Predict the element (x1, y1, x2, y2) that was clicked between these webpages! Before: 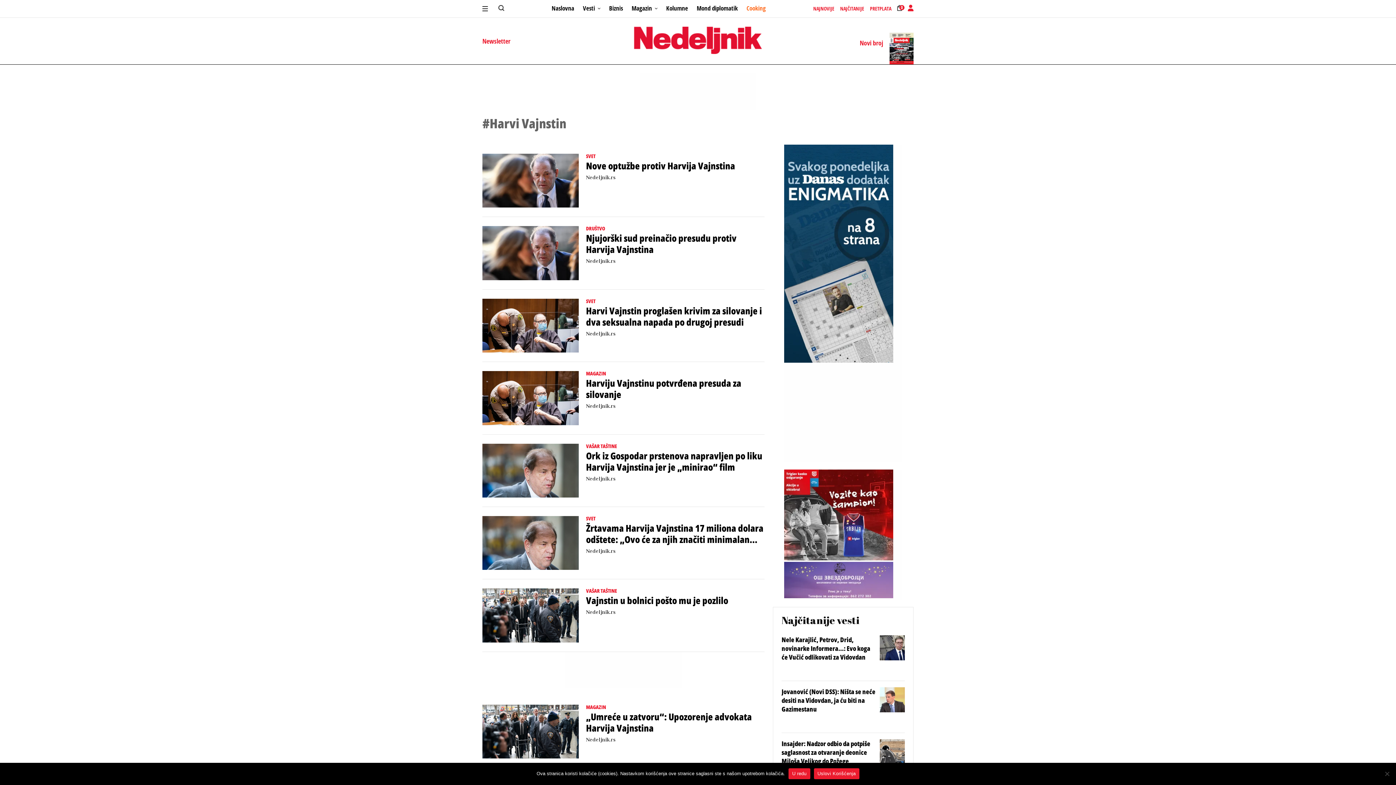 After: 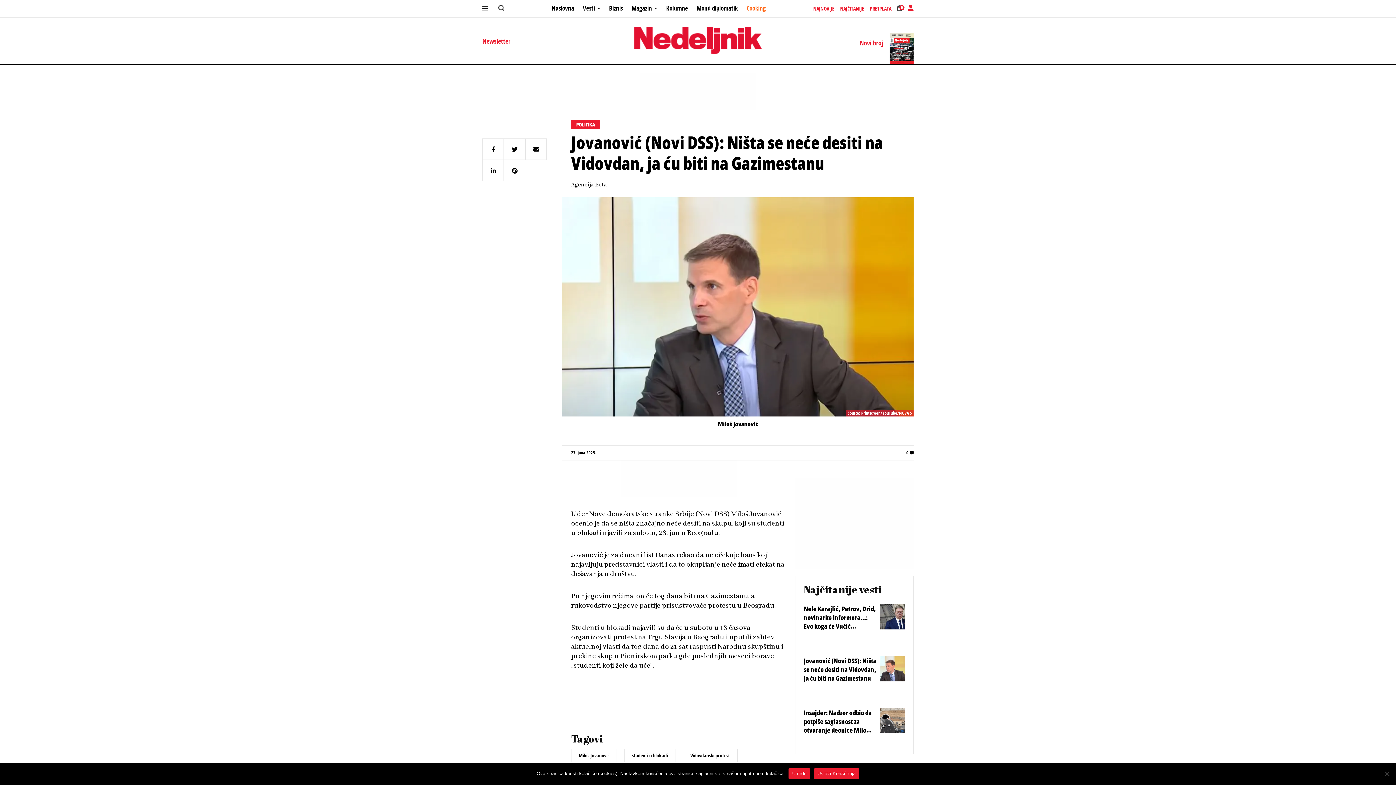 Action: bbox: (781, 687, 876, 713) label: Jovanović (Novi DSS): Ništa se neće desiti na Vidovdan, ja ću biti na Gazimestanu